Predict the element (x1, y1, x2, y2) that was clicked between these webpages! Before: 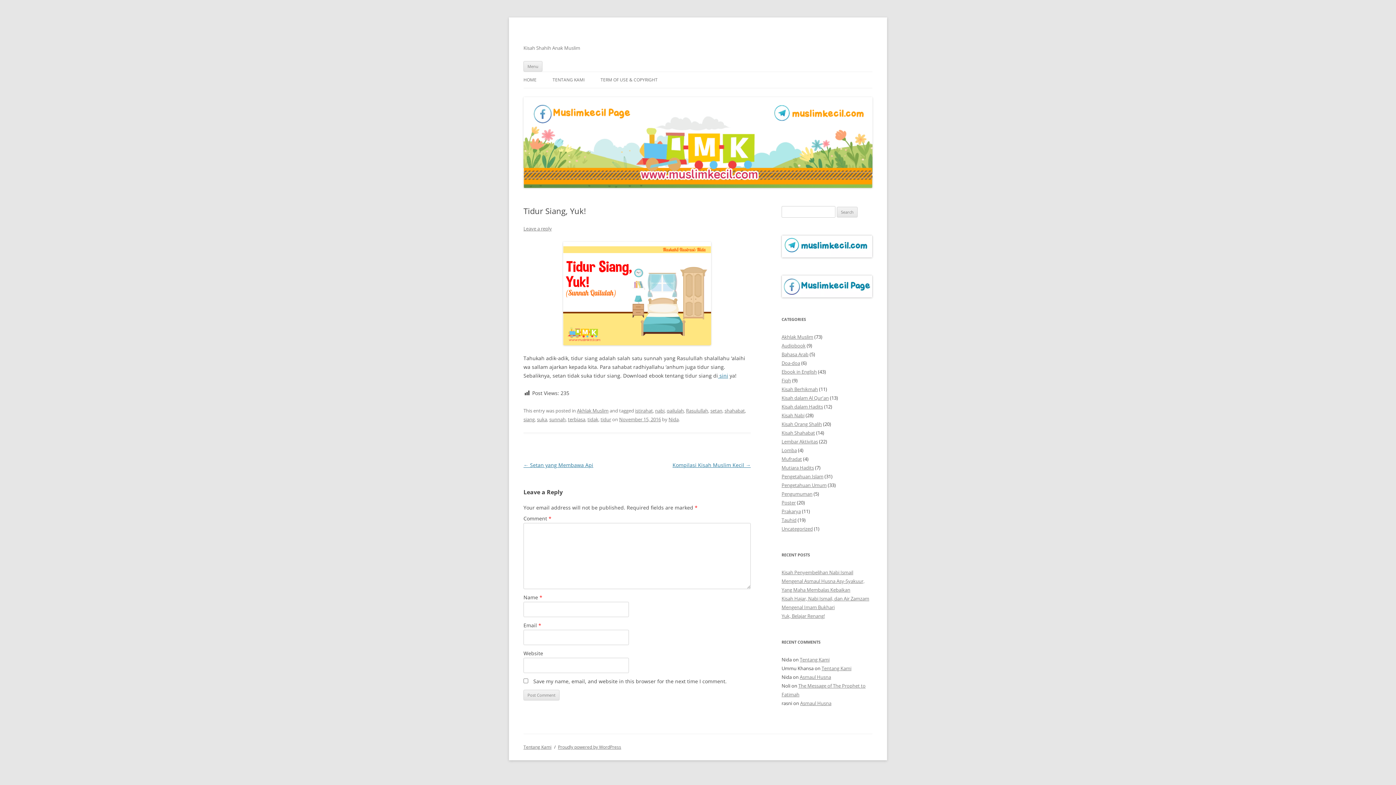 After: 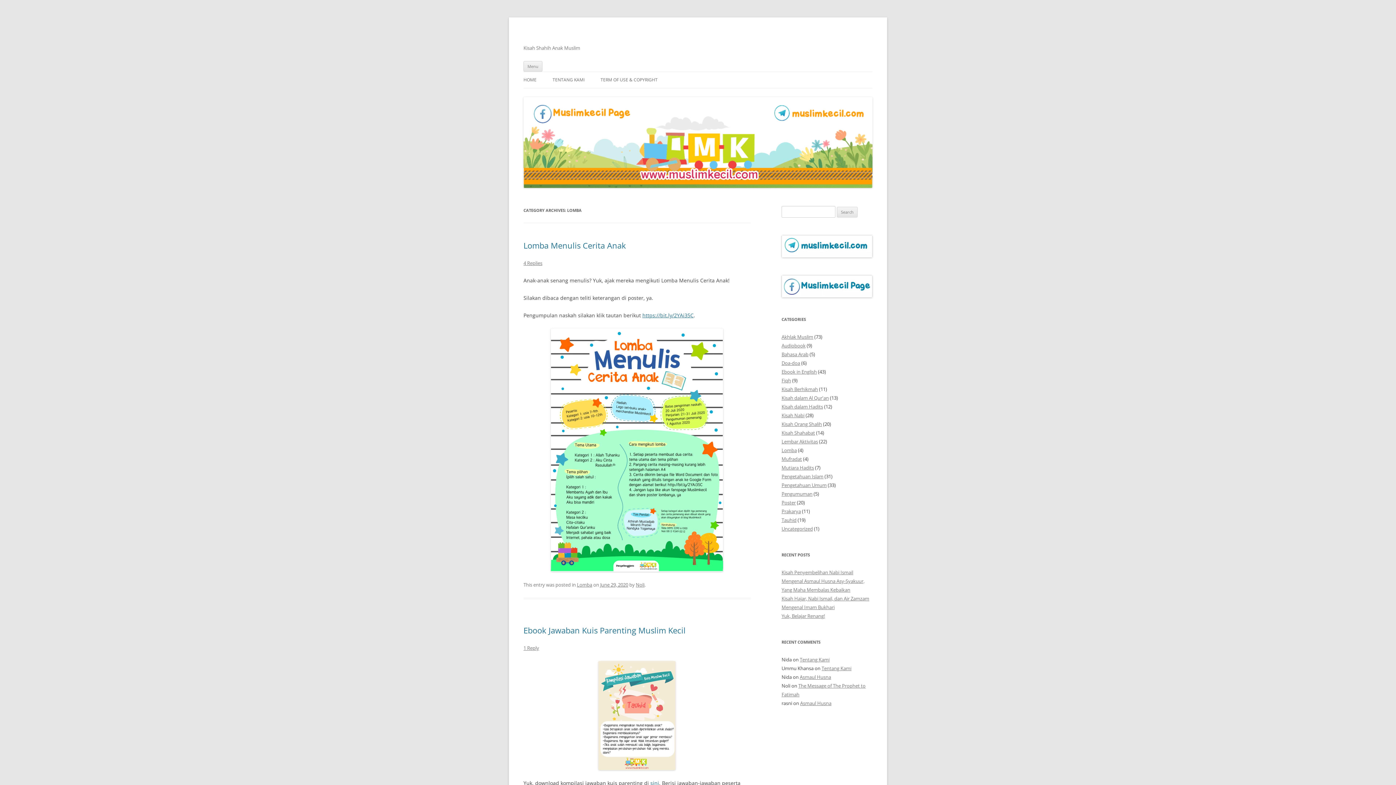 Action: label: Lomba bbox: (781, 447, 797, 453)